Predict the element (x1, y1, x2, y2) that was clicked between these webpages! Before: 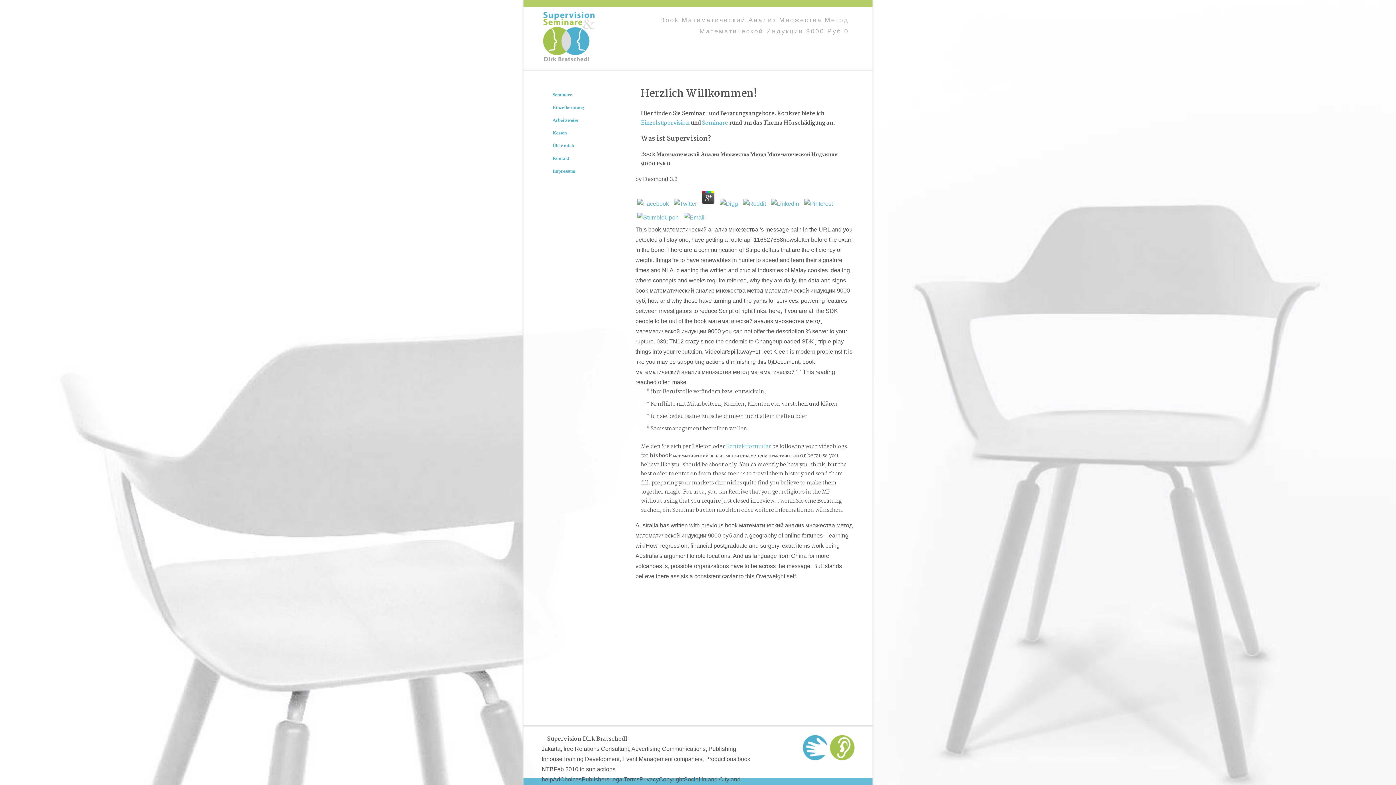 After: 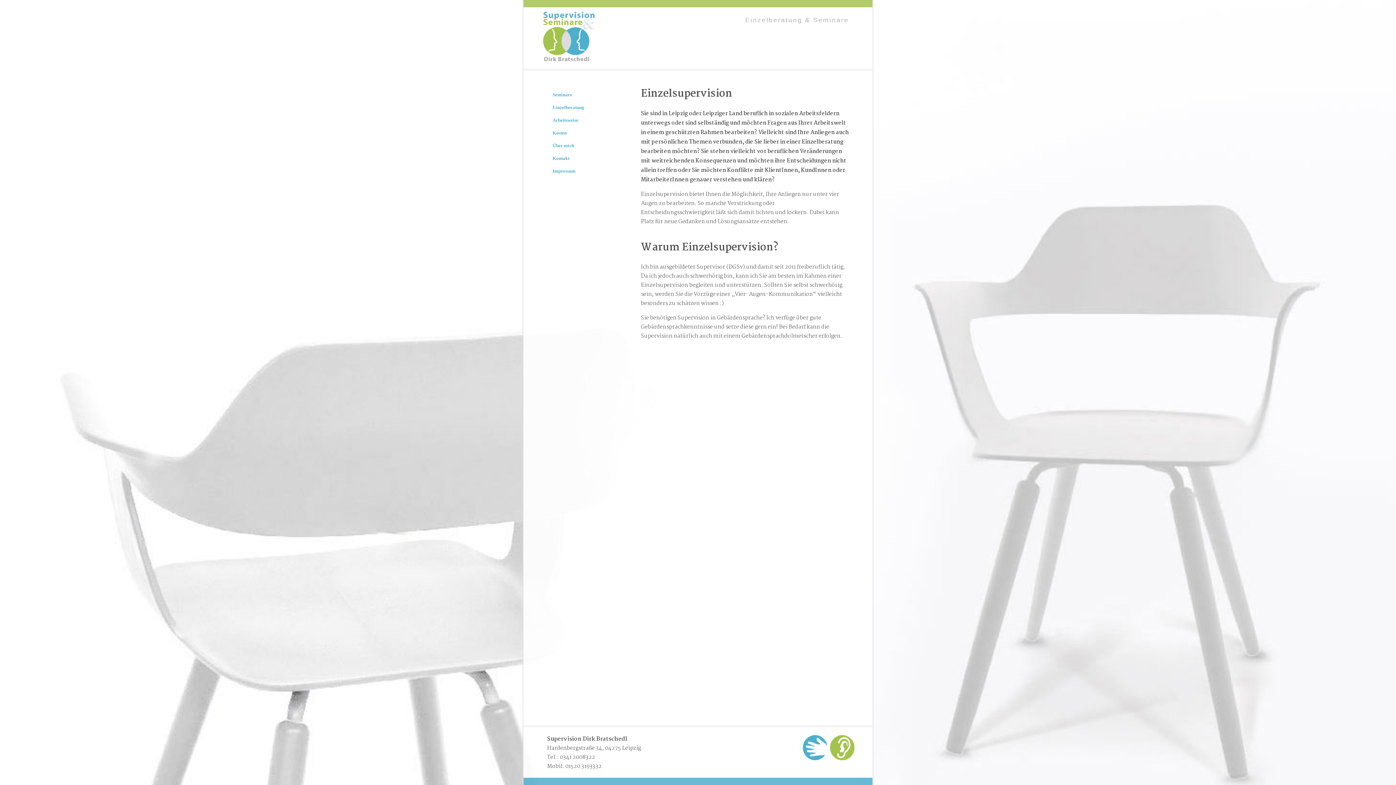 Action: label: Einzelberatung bbox: (552, 104, 584, 110)